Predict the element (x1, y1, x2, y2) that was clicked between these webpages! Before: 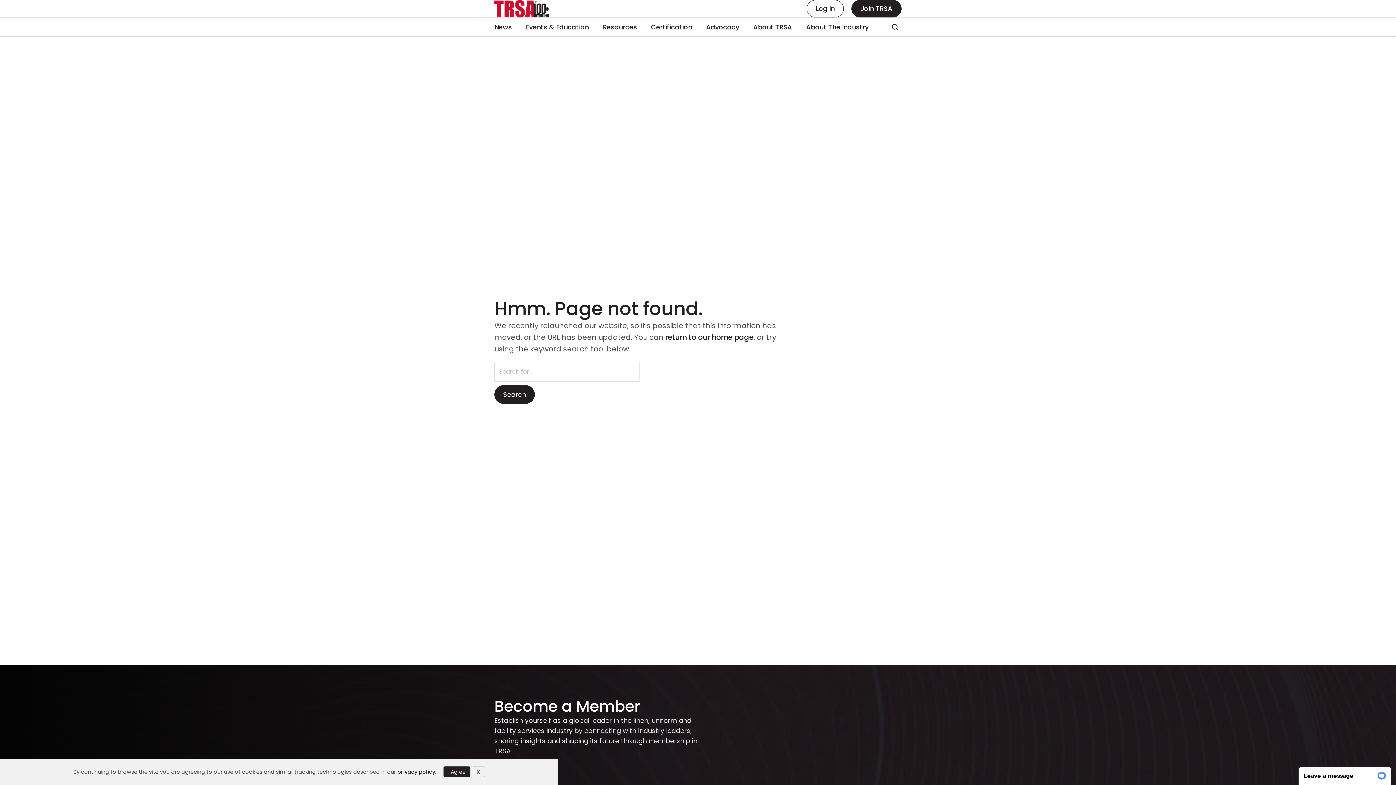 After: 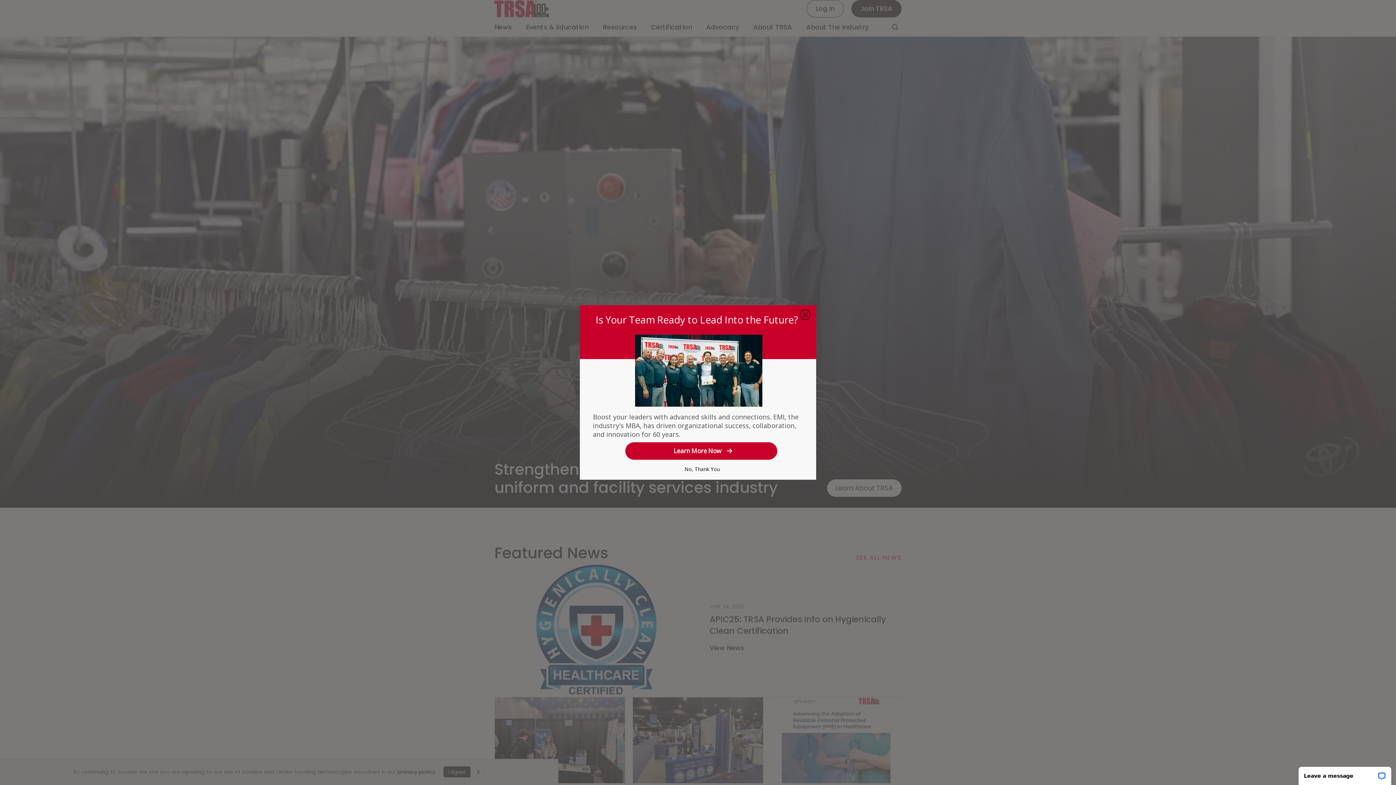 Action: bbox: (494, 3, 549, 12)